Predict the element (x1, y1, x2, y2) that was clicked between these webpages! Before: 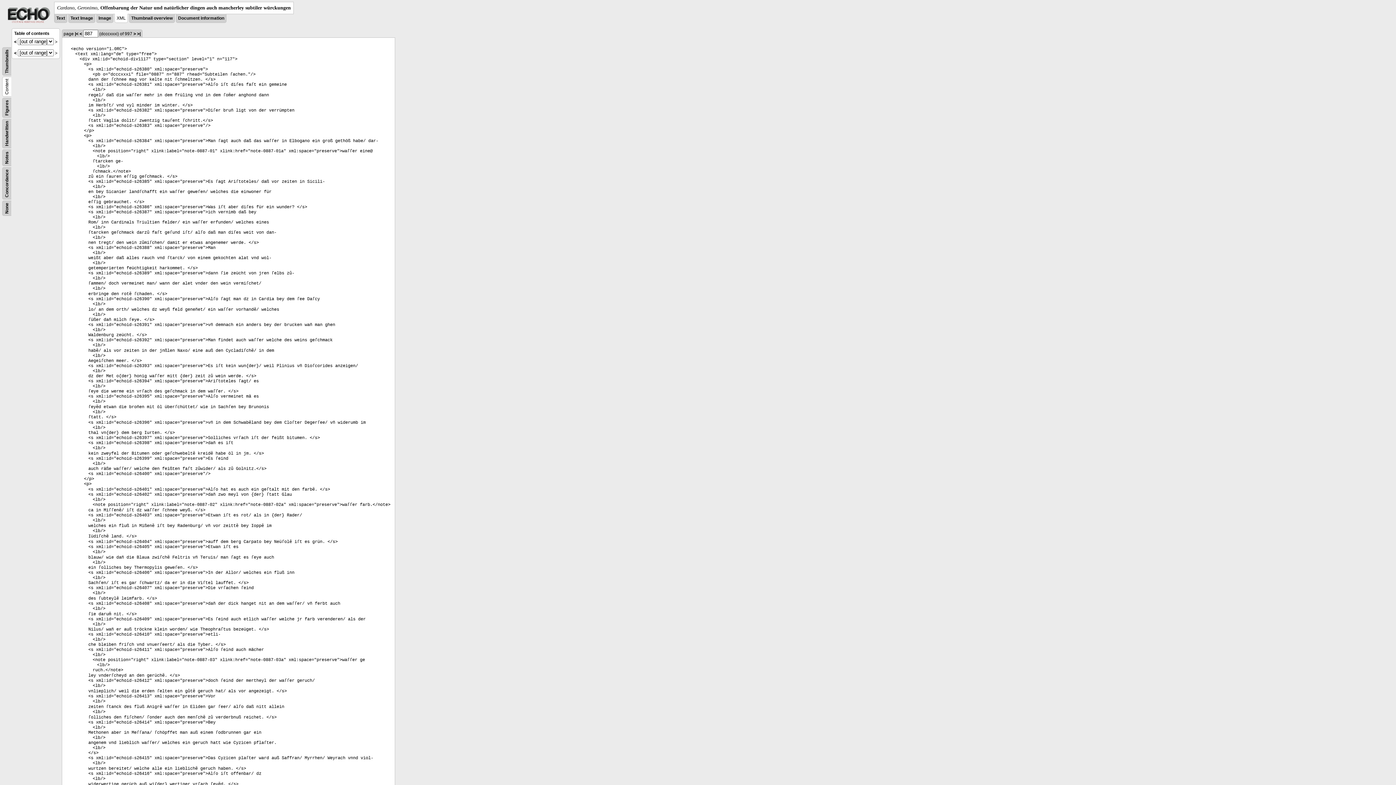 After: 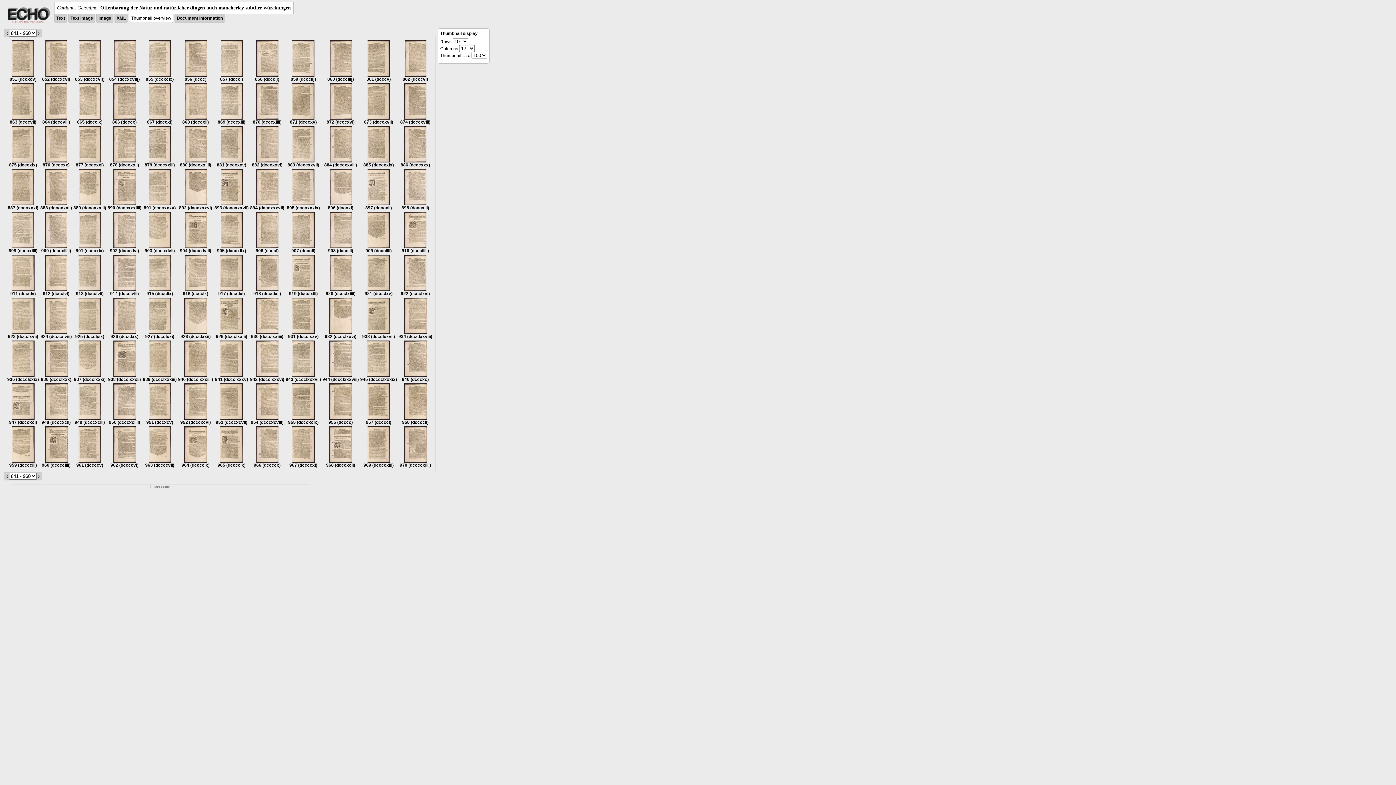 Action: label: Thumbnail overview bbox: (131, 15, 172, 20)